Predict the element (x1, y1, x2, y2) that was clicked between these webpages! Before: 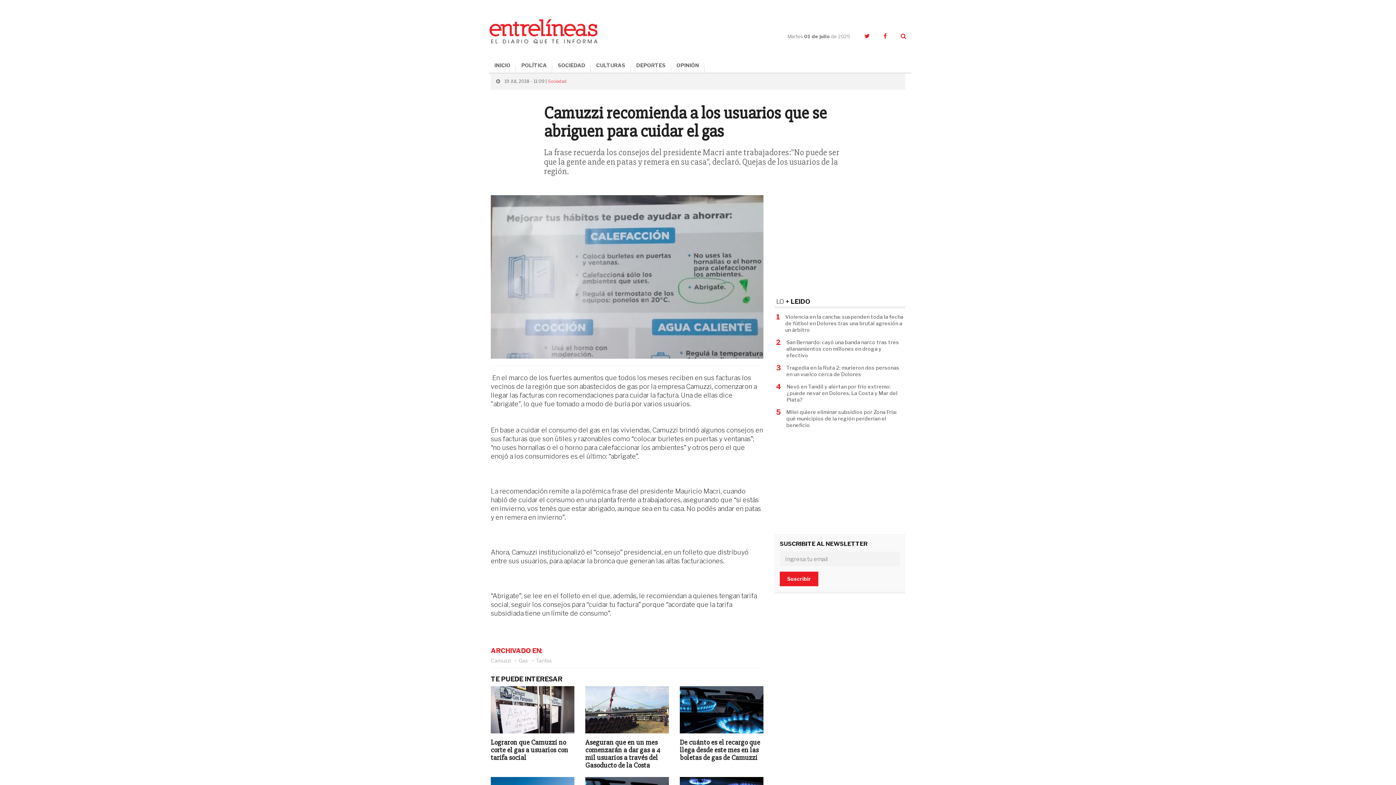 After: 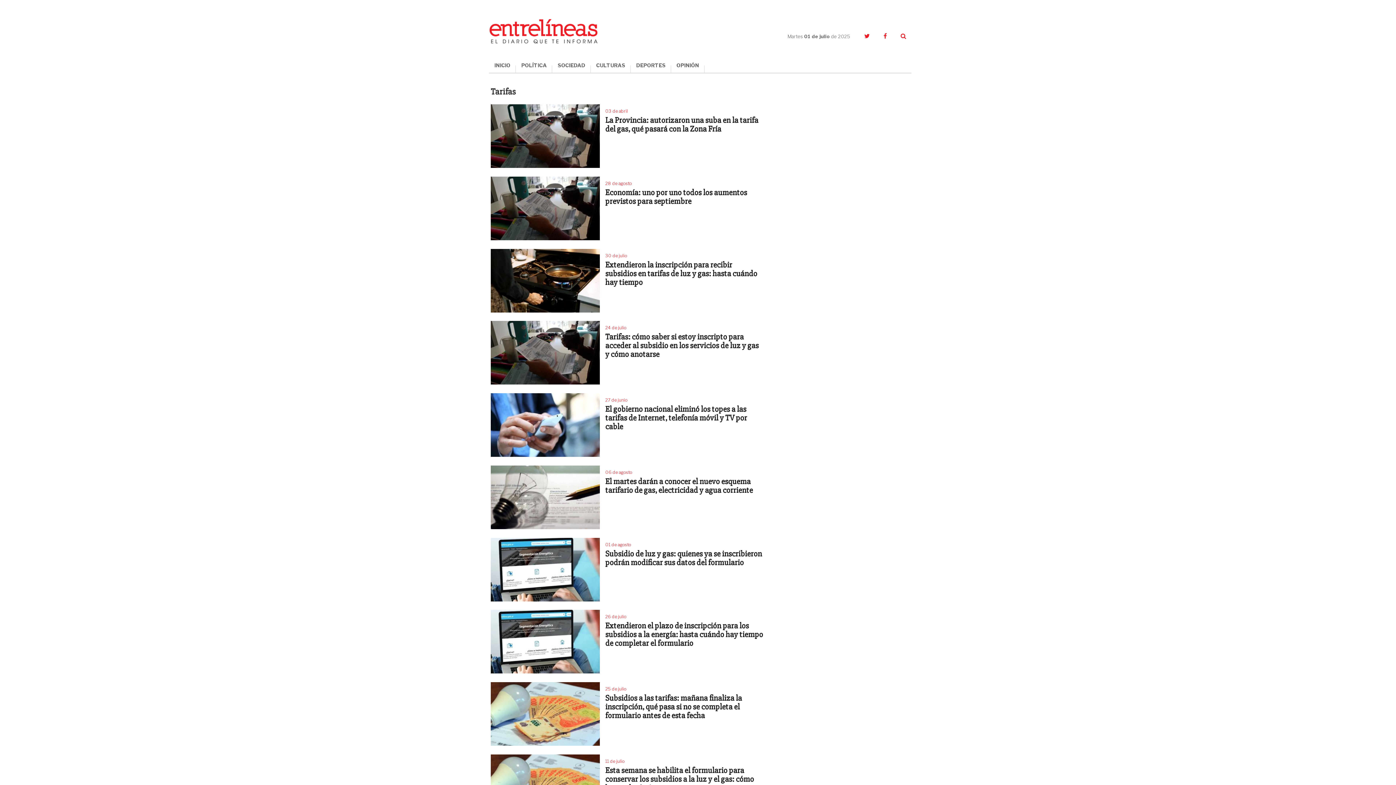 Action: bbox: (536, 655, 552, 666) label: Tarifas